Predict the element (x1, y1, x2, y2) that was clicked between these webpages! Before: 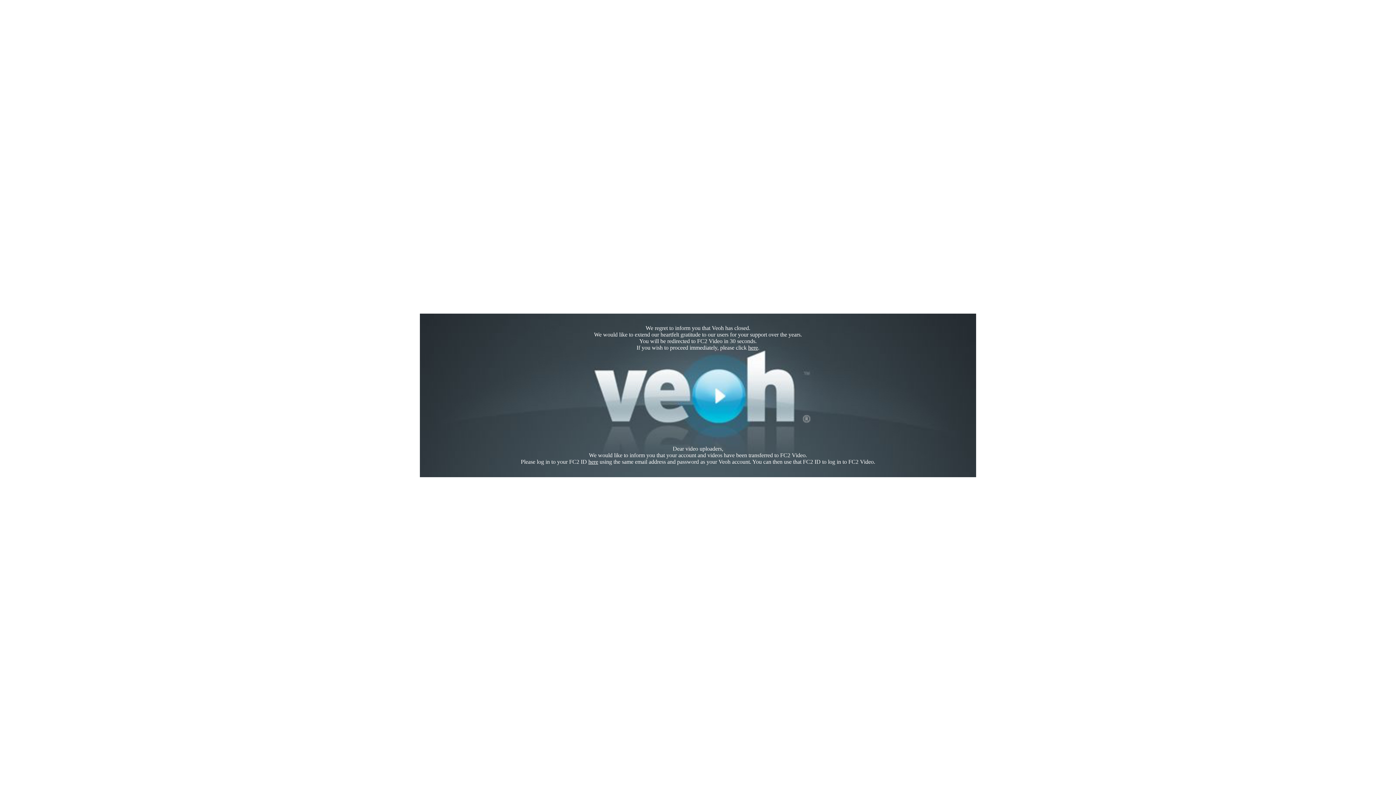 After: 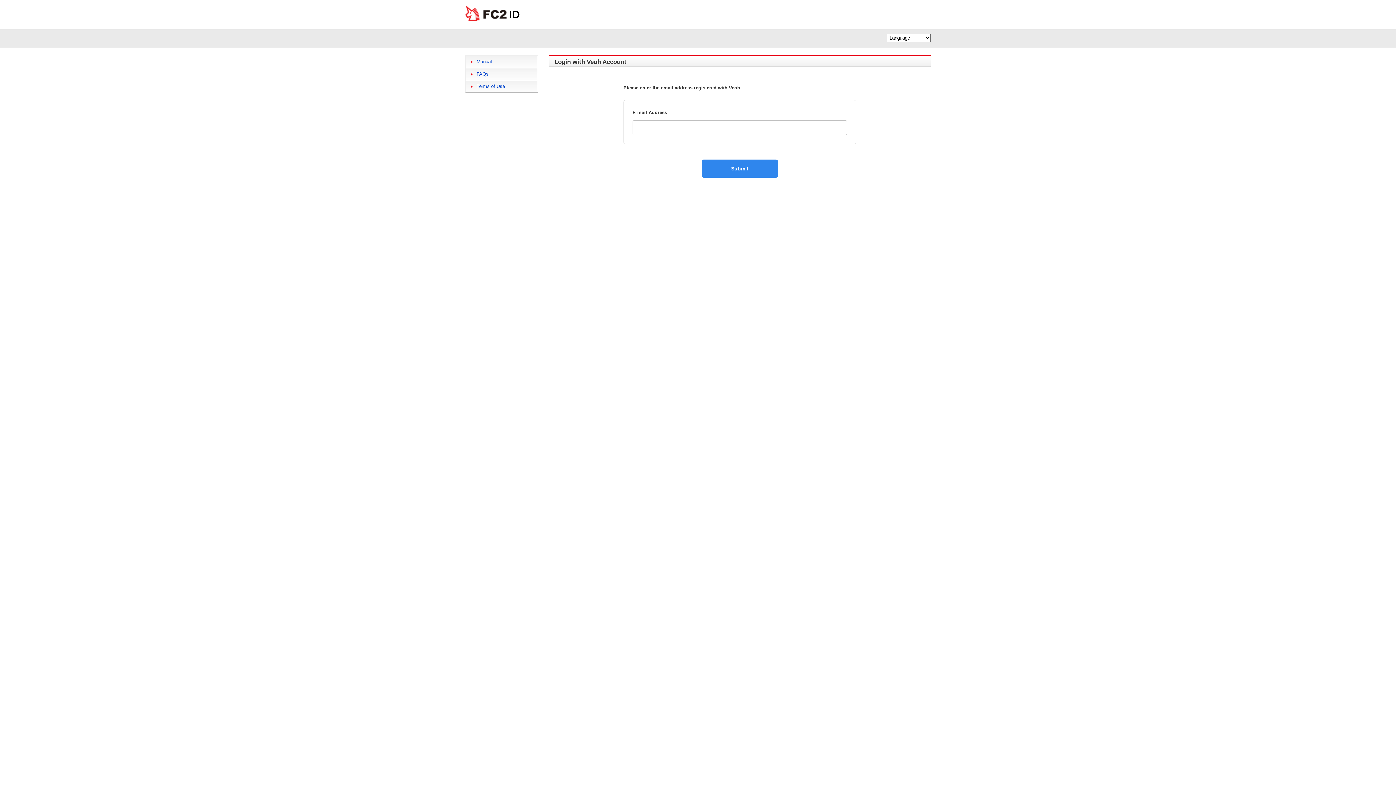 Action: bbox: (588, 458, 598, 465) label: here